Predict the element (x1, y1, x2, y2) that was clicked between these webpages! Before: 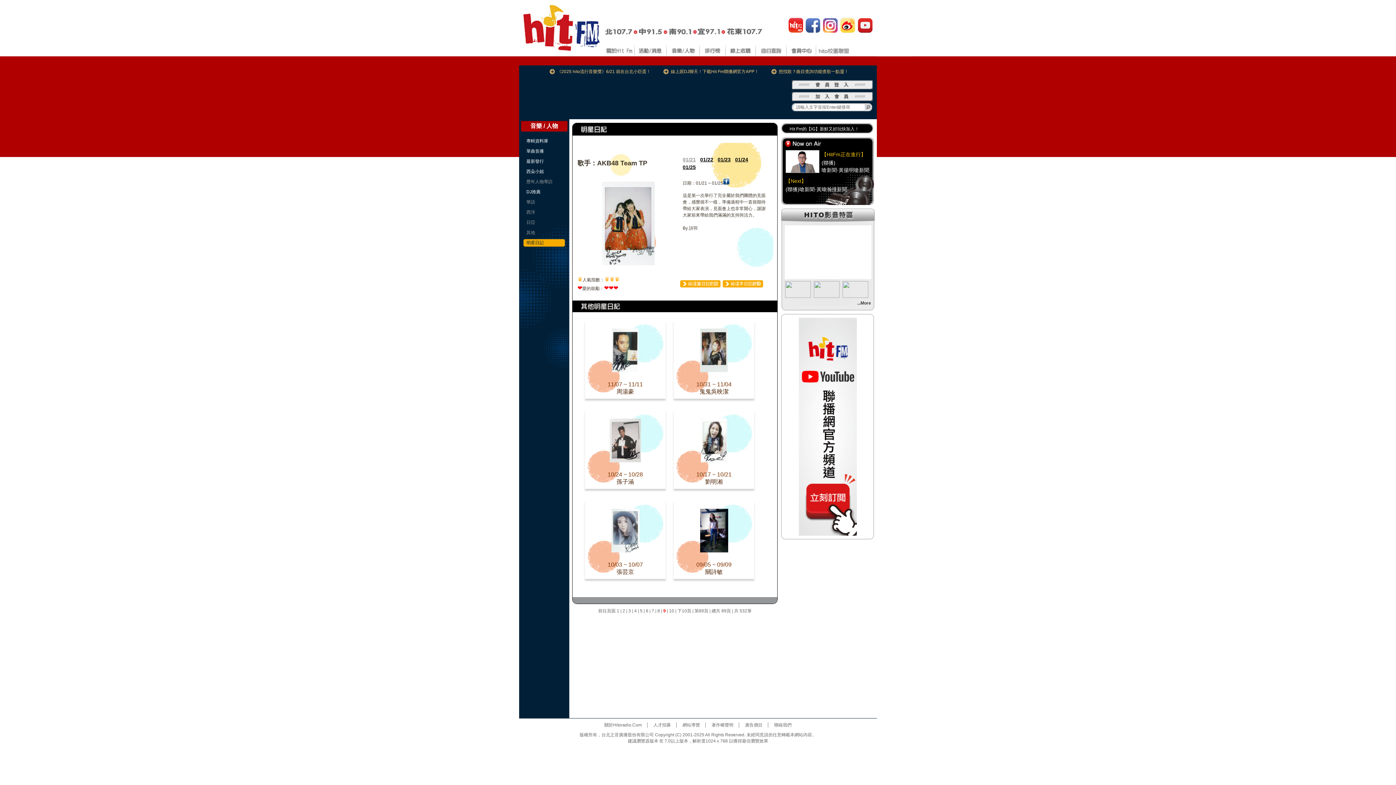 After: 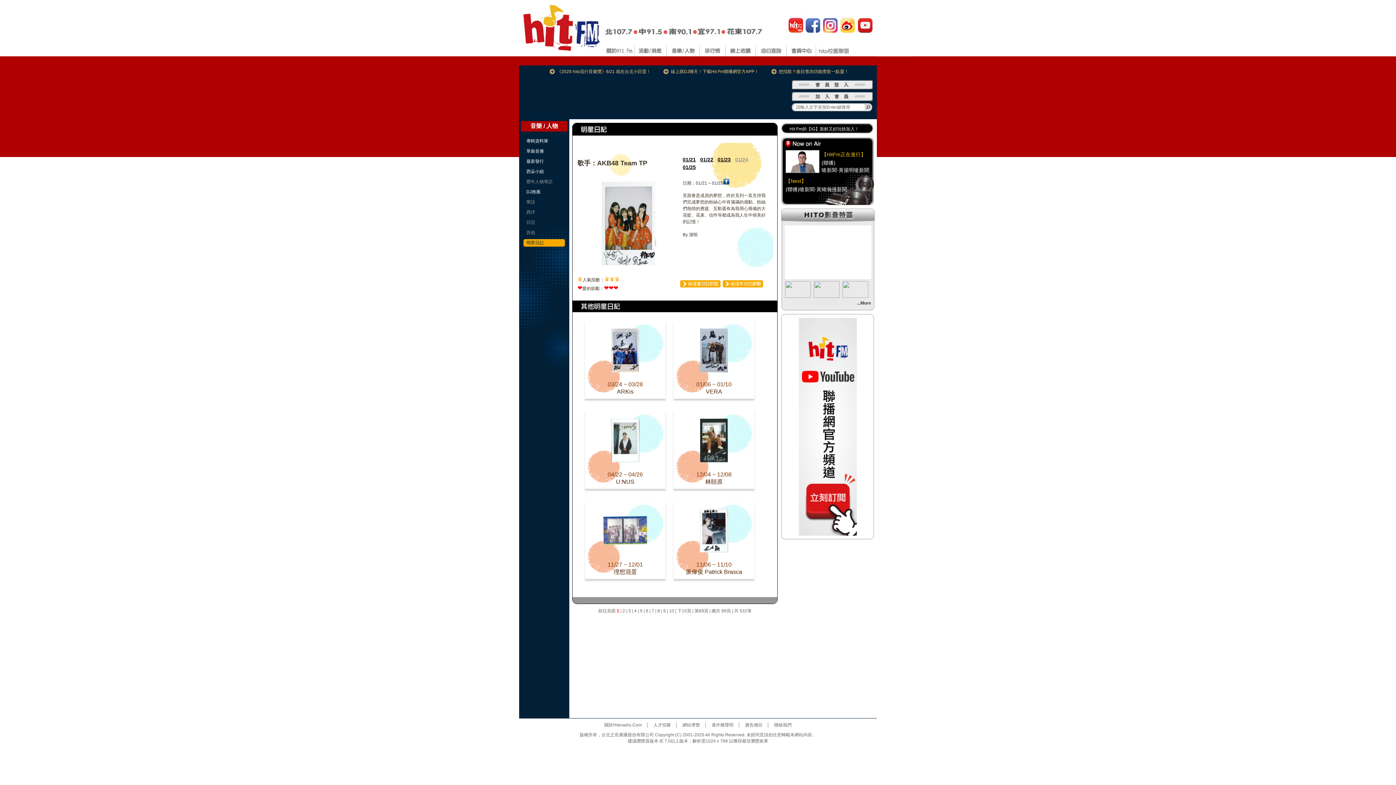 Action: bbox: (735, 156, 748, 162) label: 01/24